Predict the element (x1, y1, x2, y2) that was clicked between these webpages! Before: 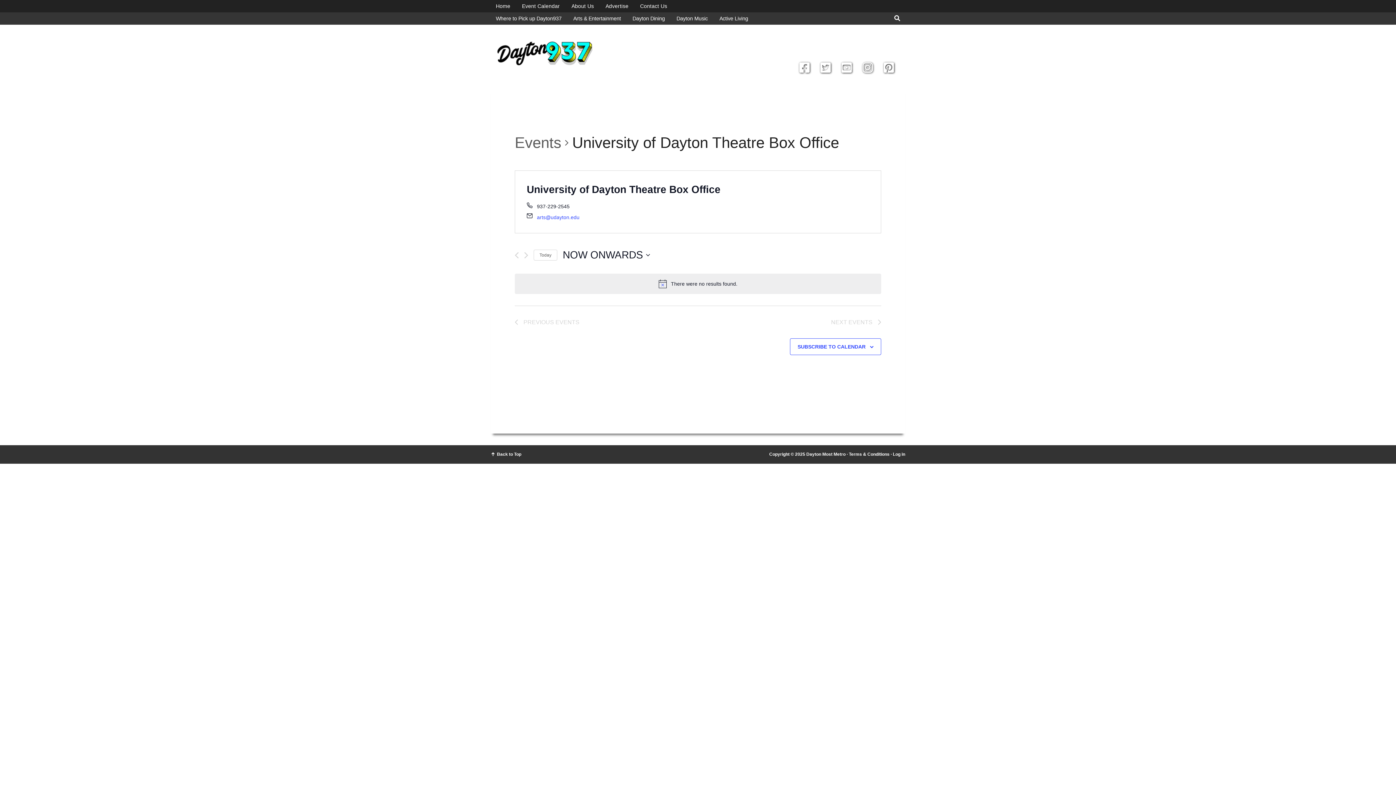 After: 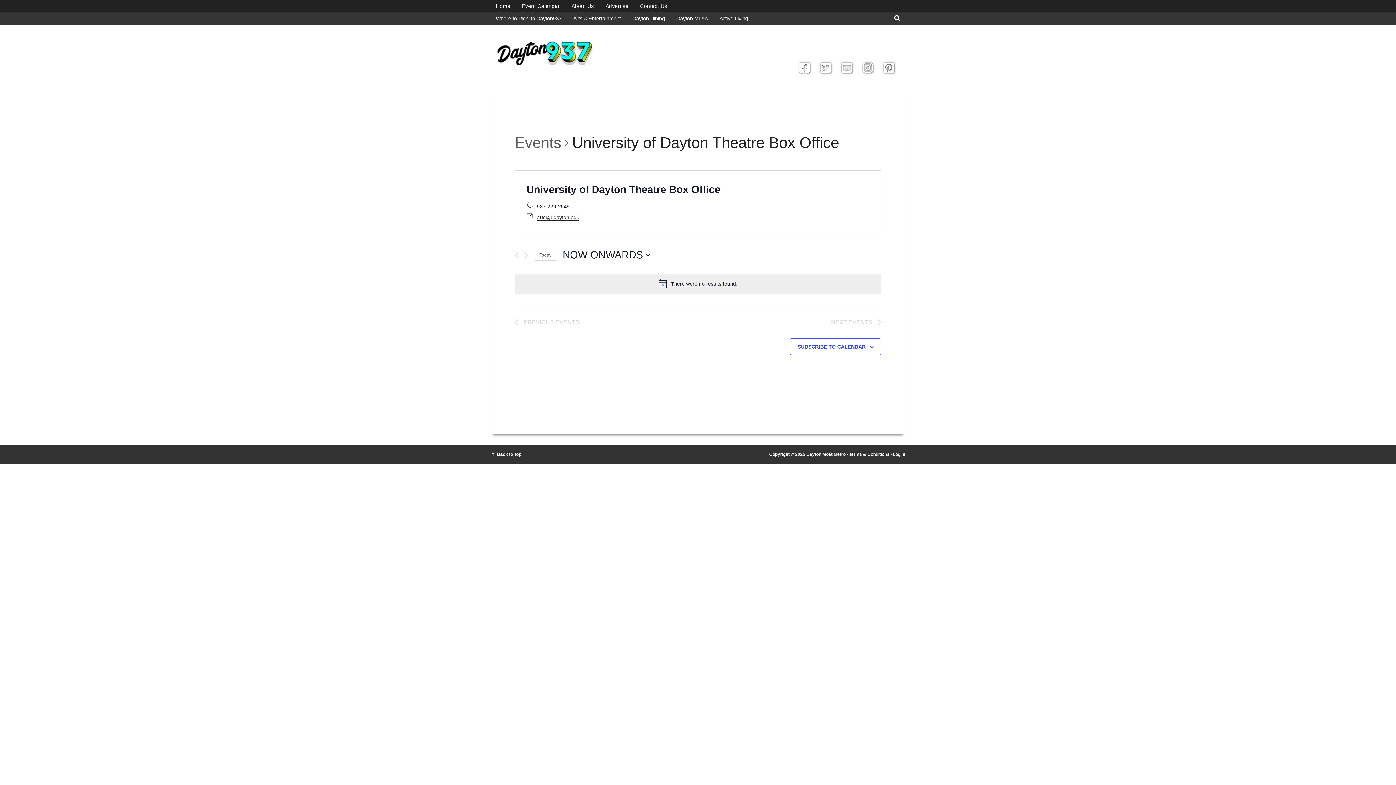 Action: bbox: (537, 214, 579, 221) label: arts@udayton.edu